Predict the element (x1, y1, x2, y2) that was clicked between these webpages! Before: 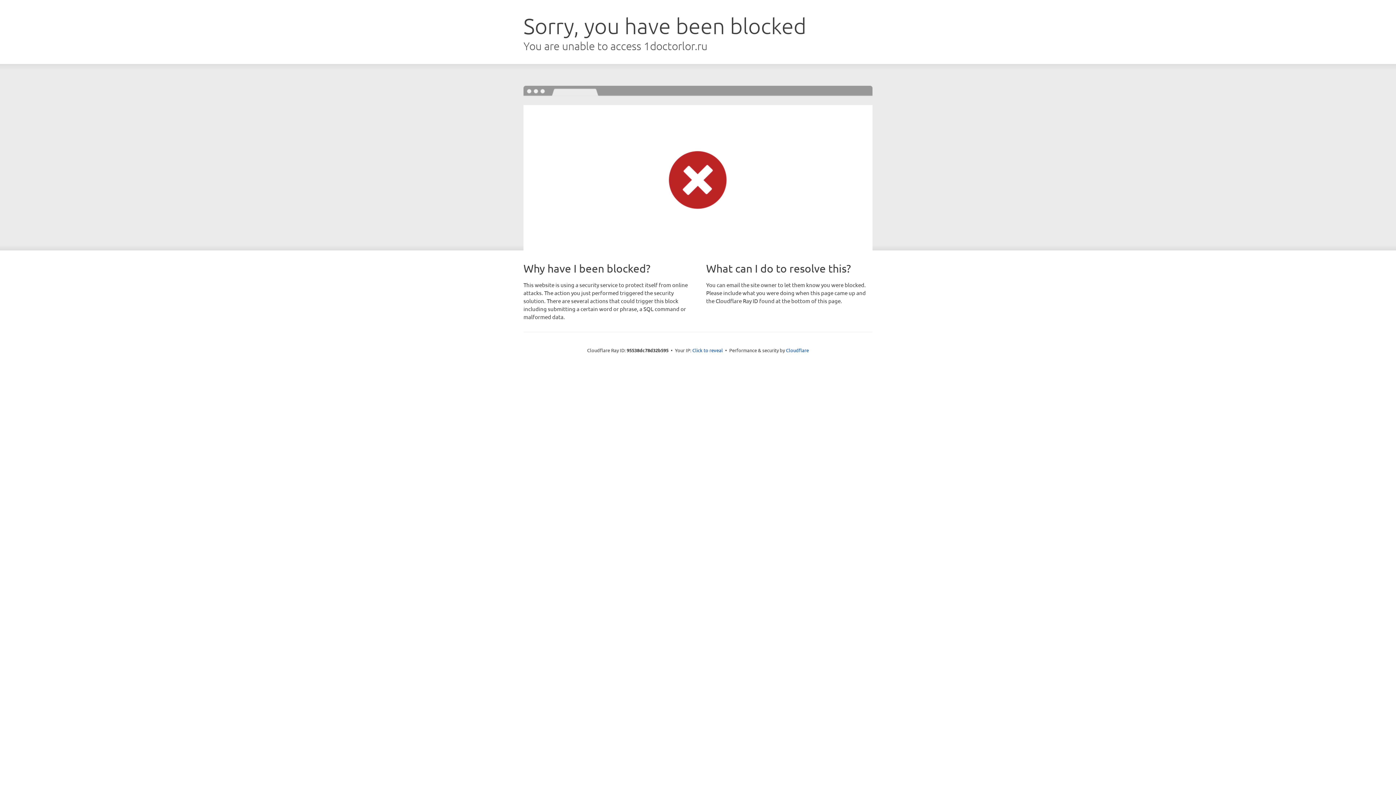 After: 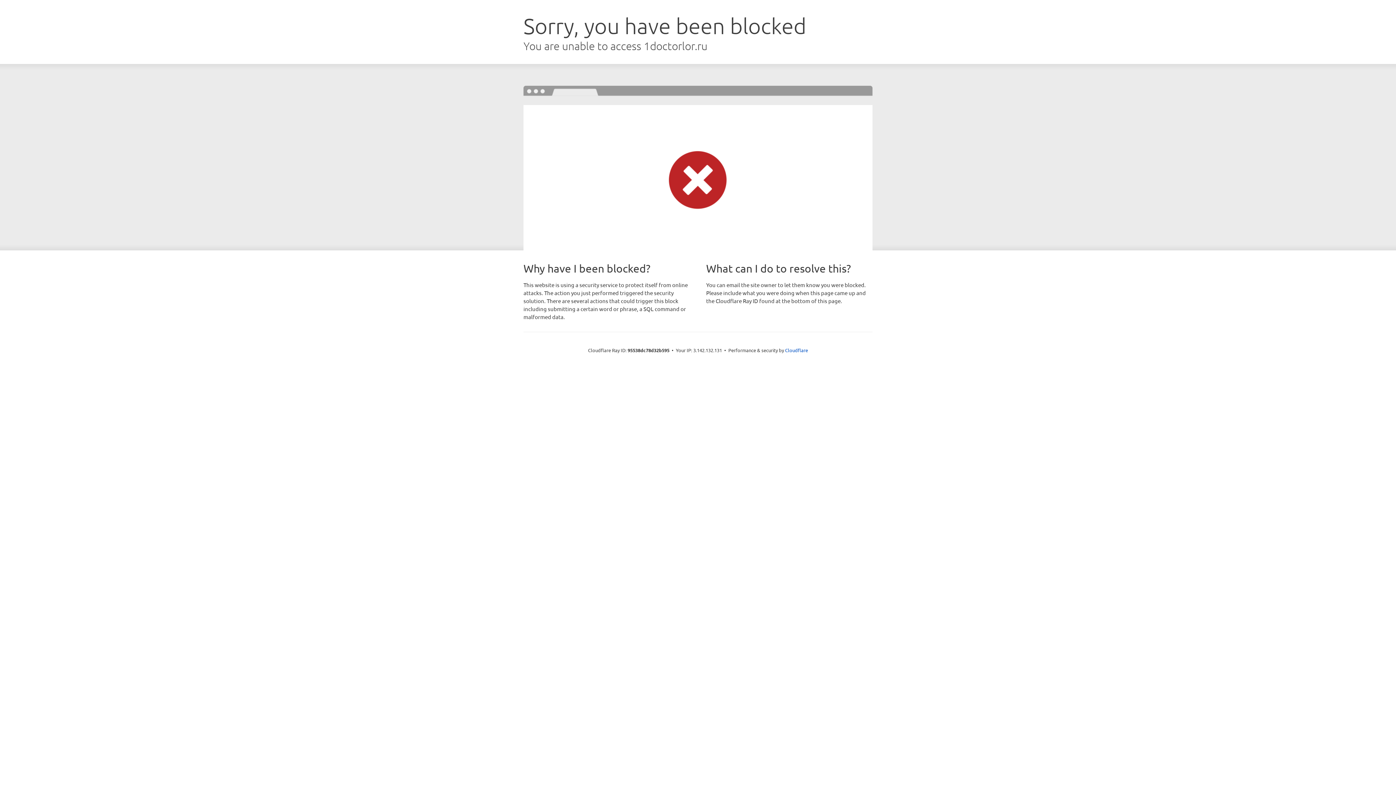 Action: bbox: (692, 346, 723, 353) label: Click to reveal